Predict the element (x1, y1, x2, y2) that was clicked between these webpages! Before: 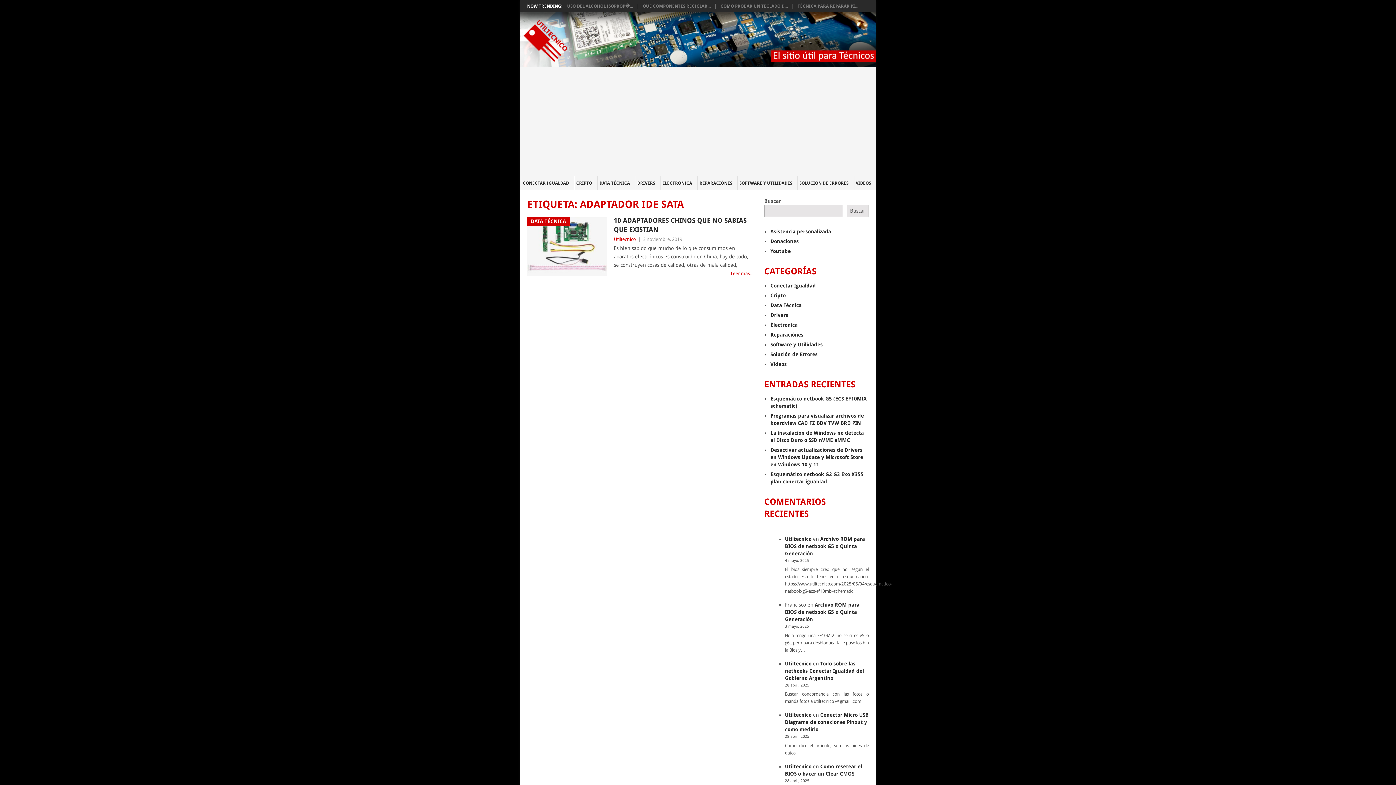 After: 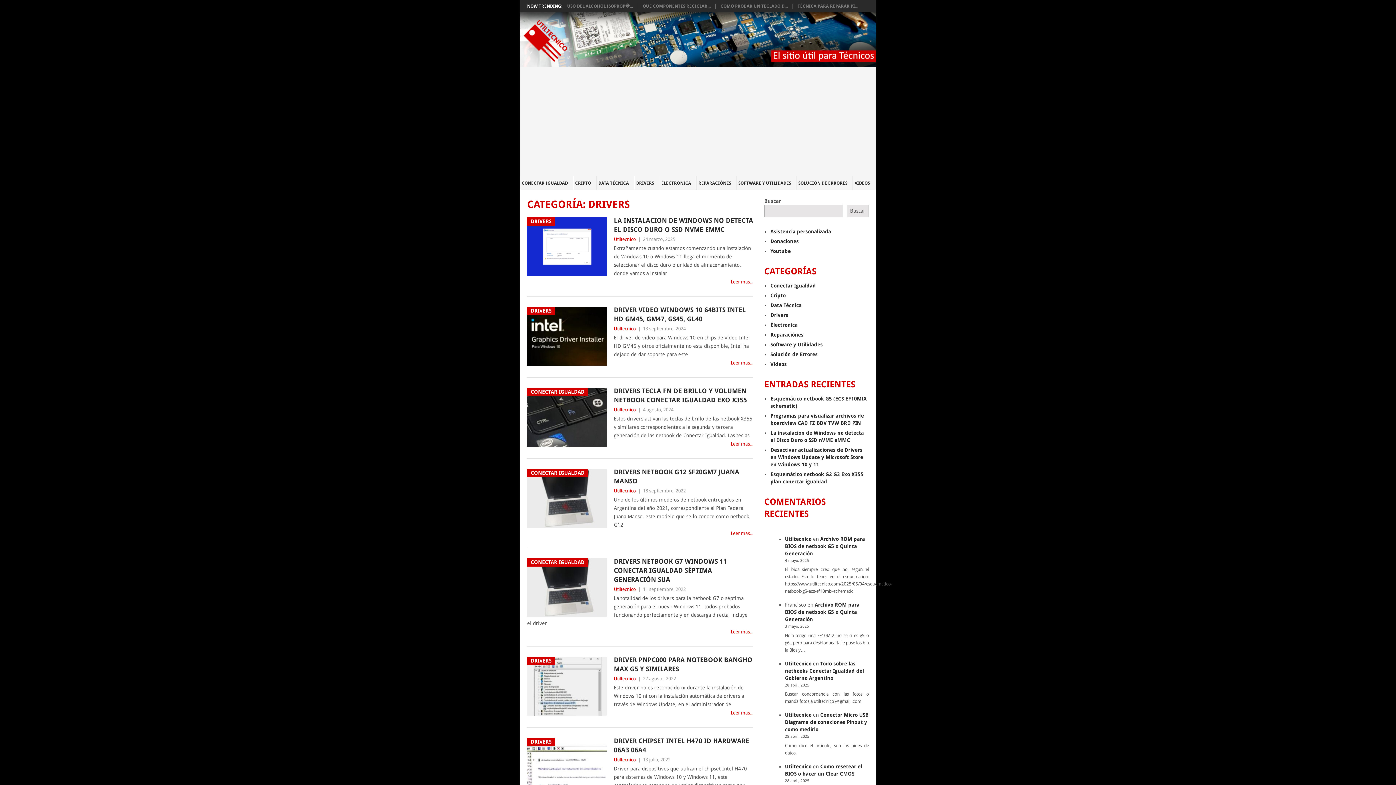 Action: label: DRIVERS bbox: (635, 175, 660, 190)